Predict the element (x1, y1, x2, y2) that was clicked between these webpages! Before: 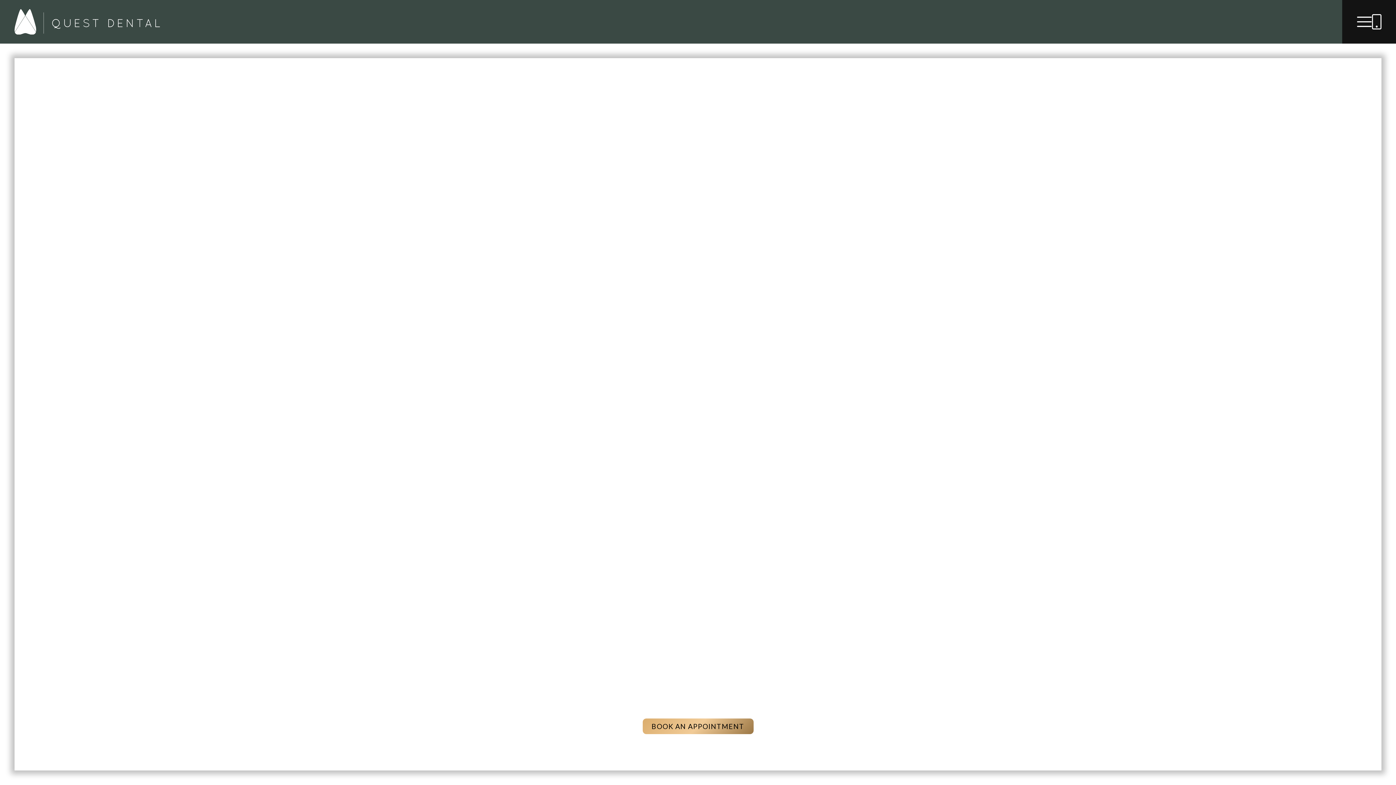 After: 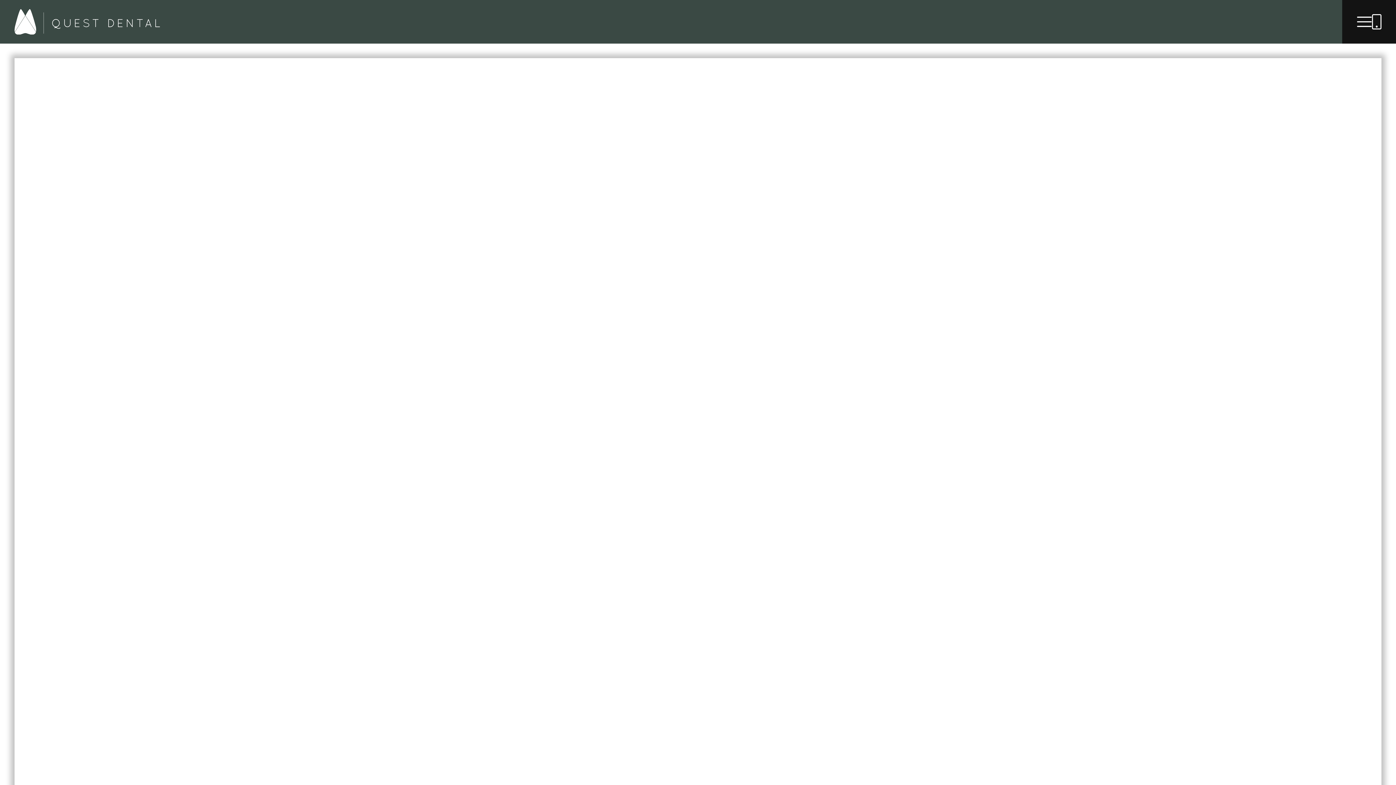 Action: bbox: (14, 9, 160, 34)